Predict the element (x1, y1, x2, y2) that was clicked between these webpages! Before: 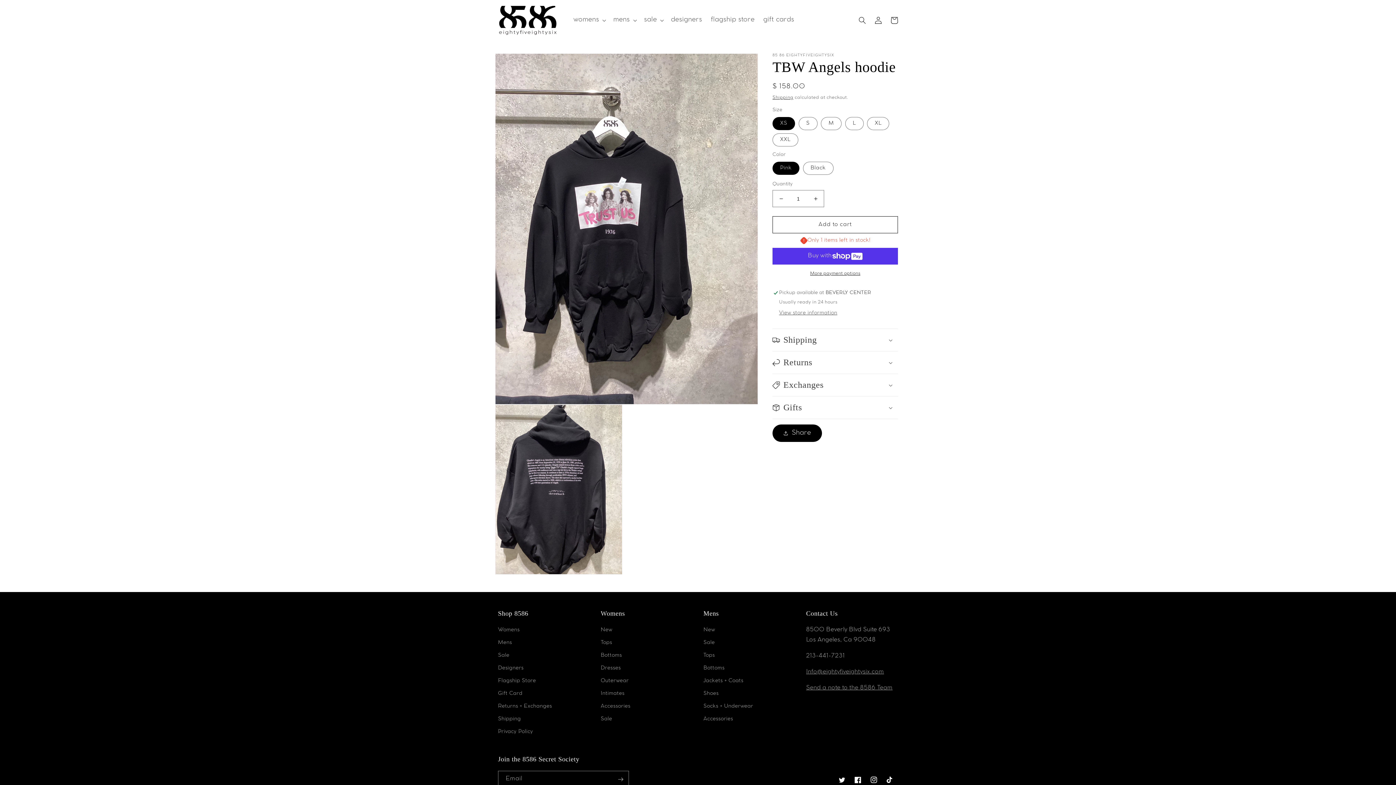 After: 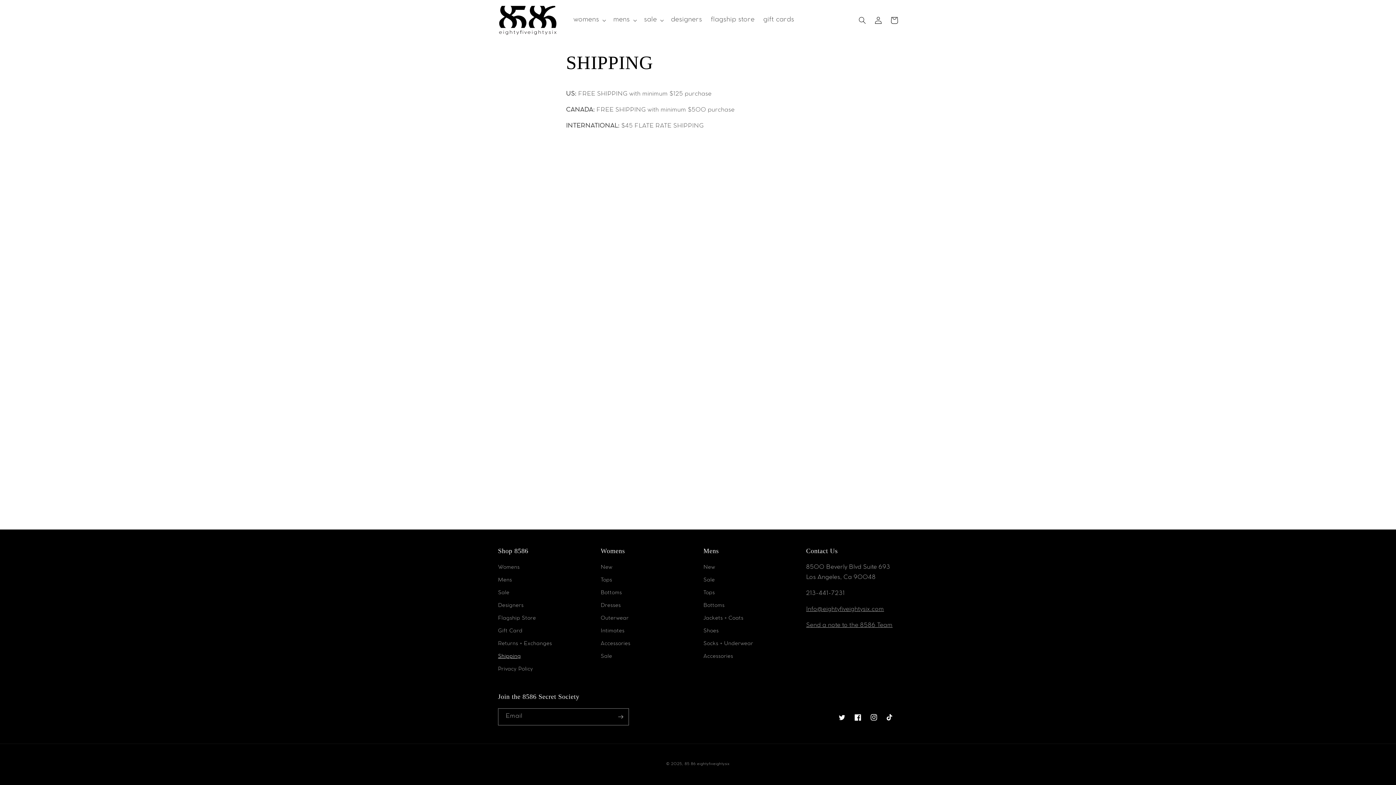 Action: label: Shipping bbox: (498, 713, 521, 726)